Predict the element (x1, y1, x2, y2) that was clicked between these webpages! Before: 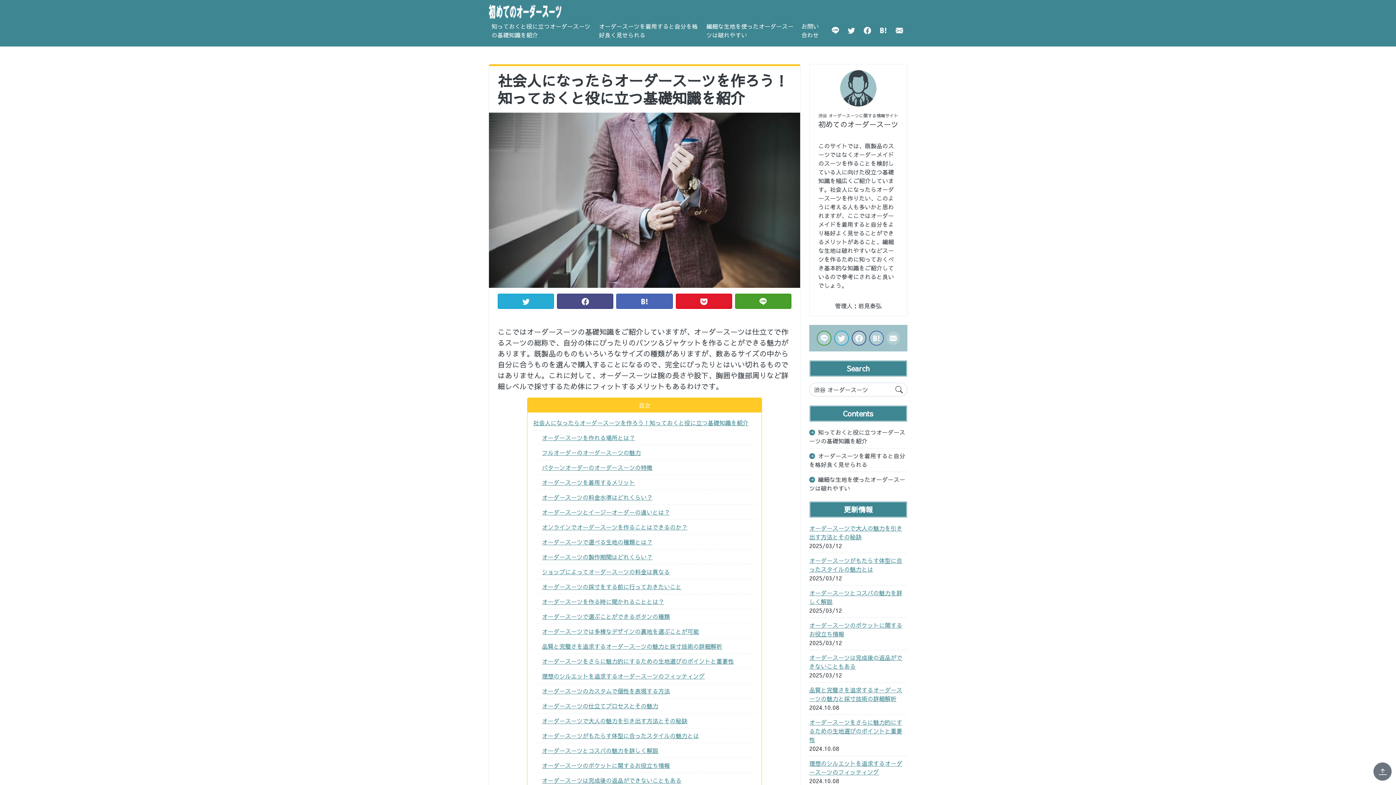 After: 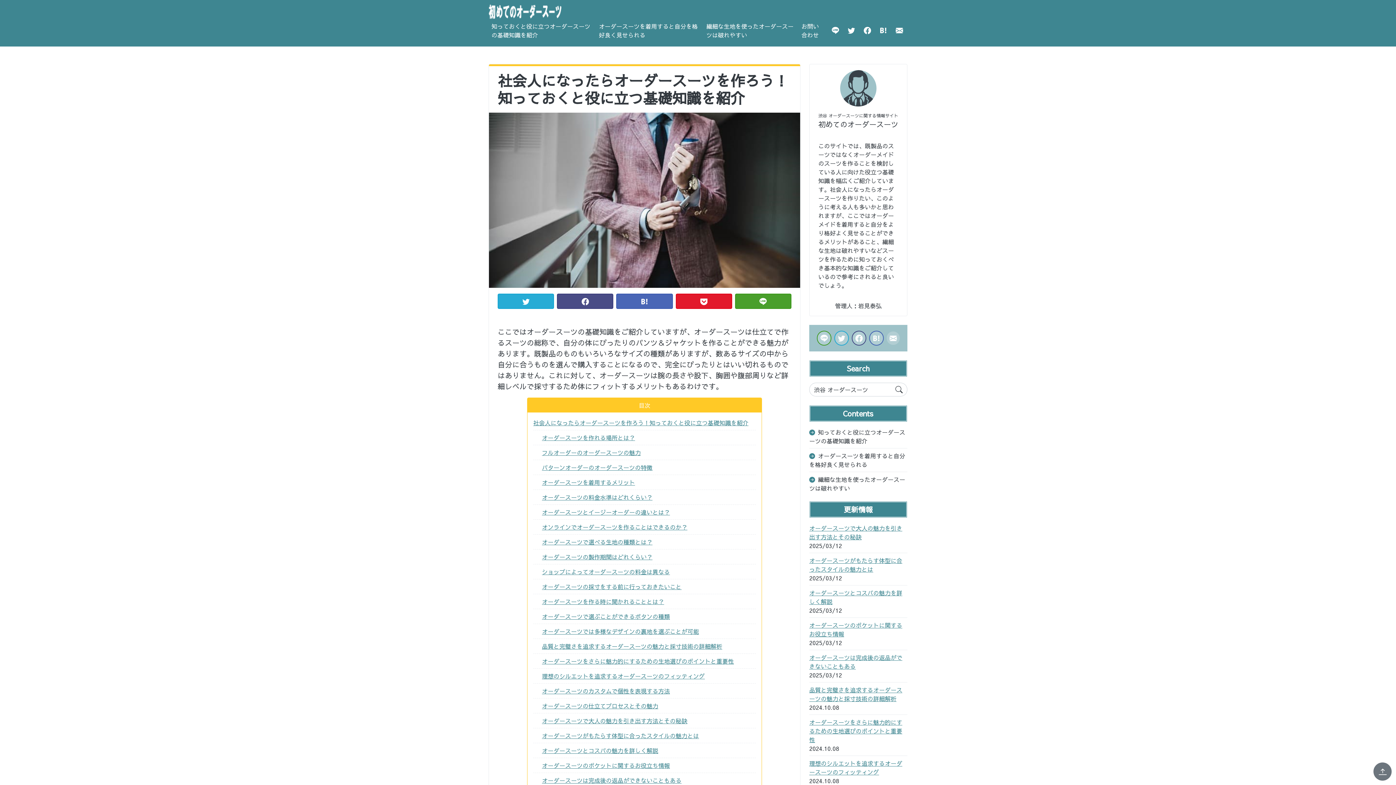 Action: label: 知っておくと役に立つオーダースーツの基礎知識を紹介 bbox: (809, 427, 907, 445)